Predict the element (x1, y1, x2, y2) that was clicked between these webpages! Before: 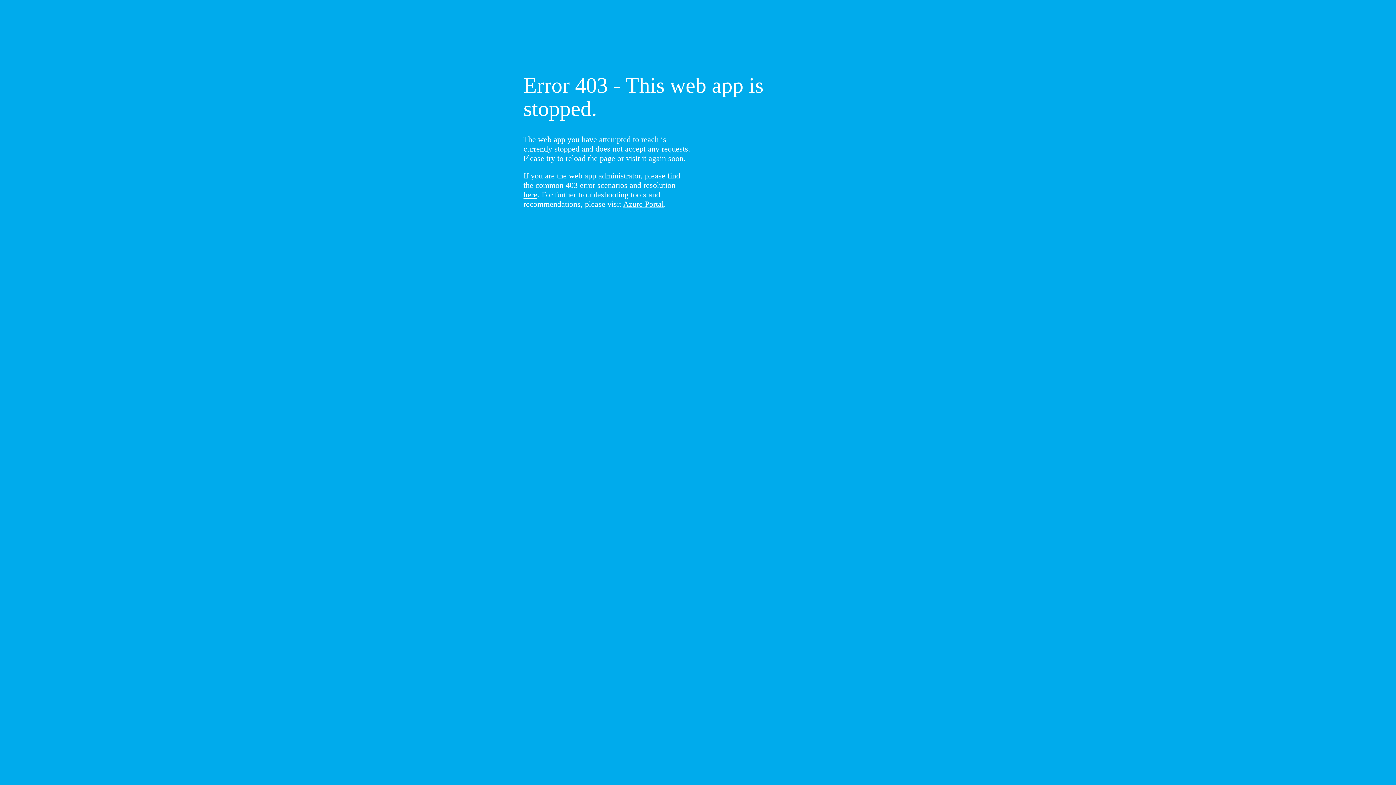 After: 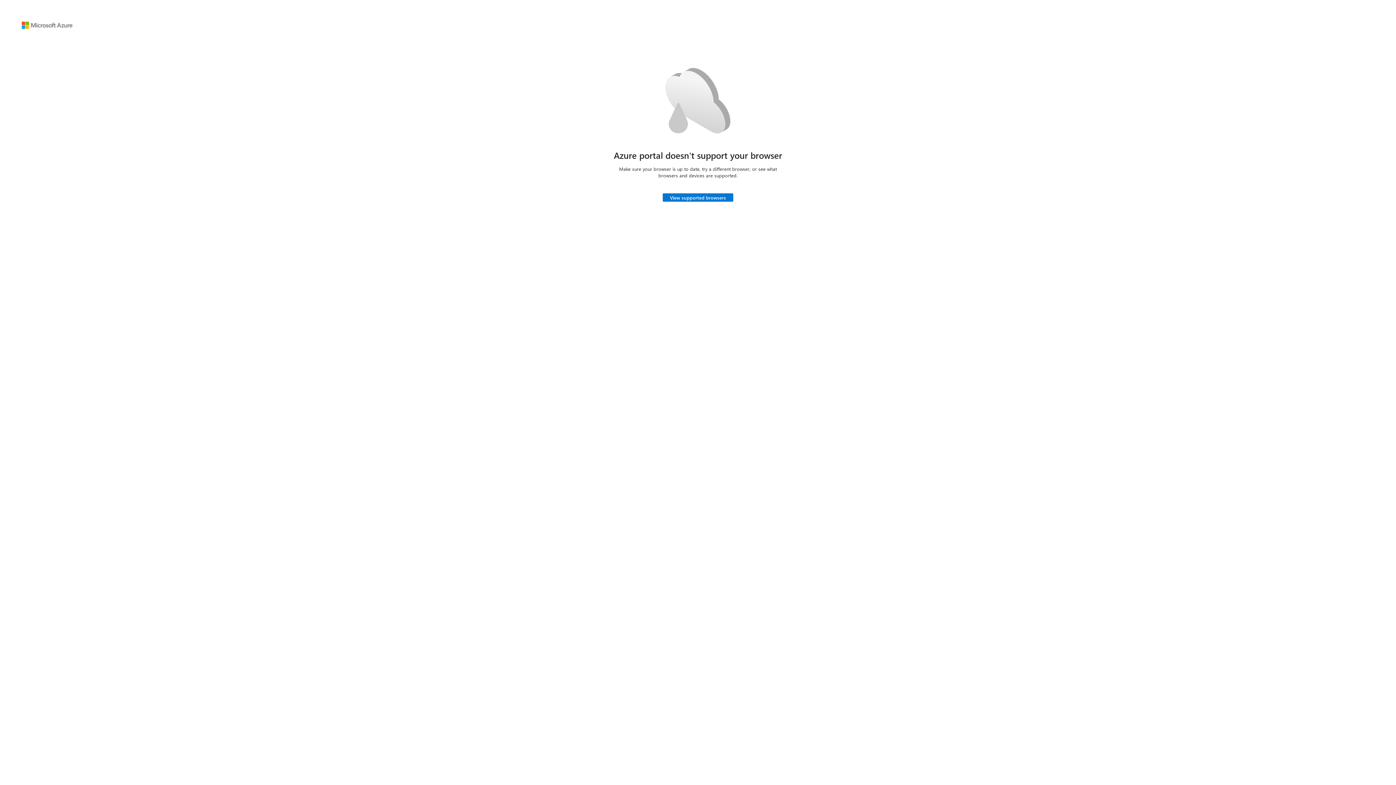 Action: bbox: (623, 199, 664, 208) label: Azure Portal